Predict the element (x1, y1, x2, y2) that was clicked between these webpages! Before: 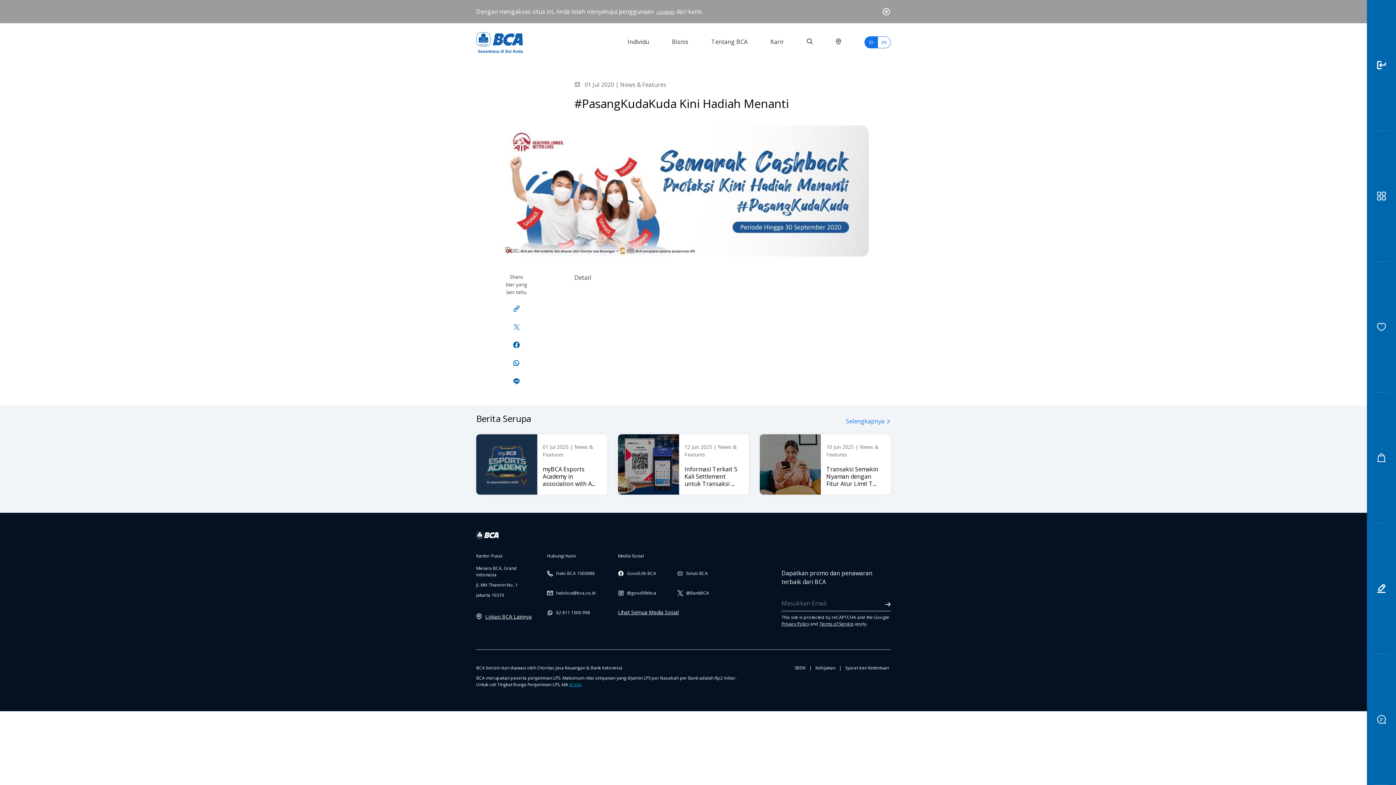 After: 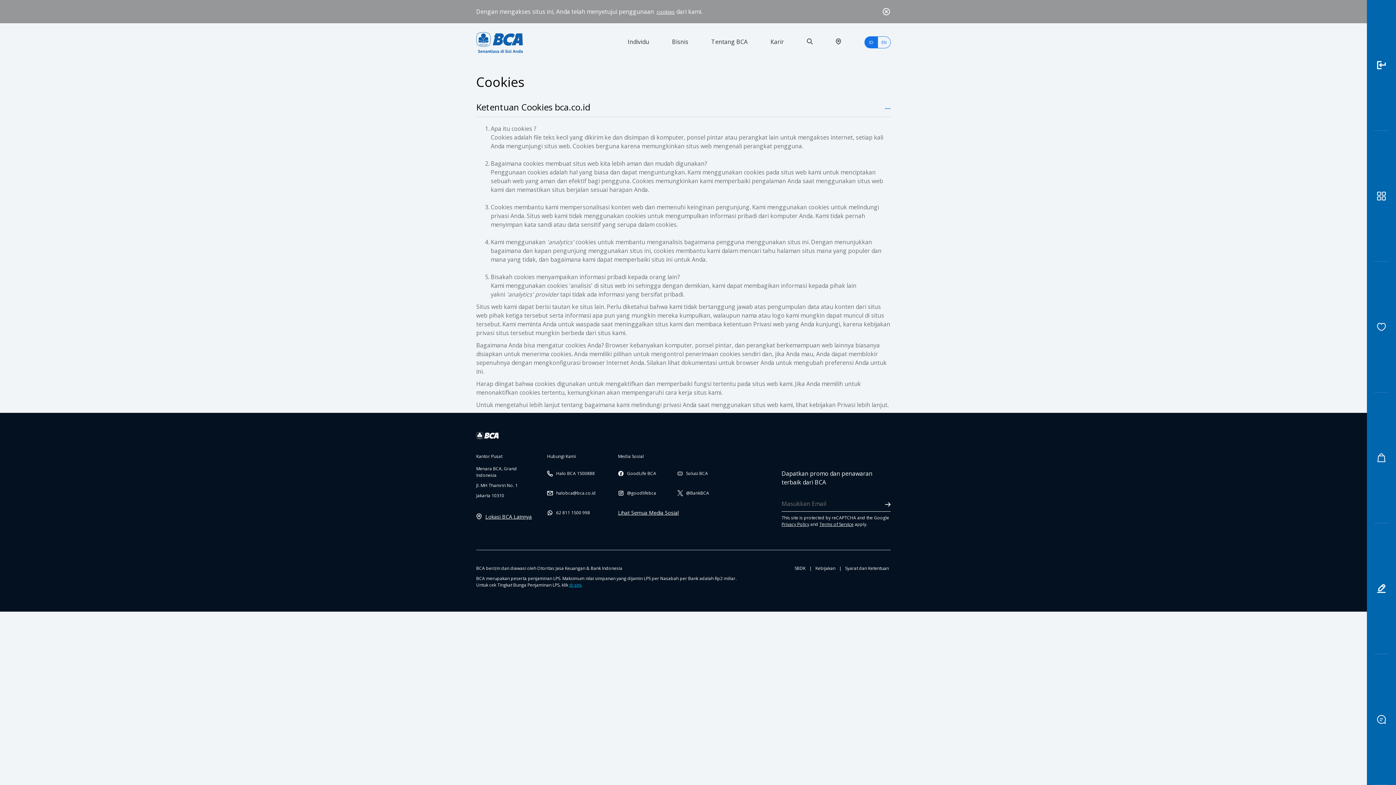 Action: label: cookies bbox: (655, 8, 674, 15)